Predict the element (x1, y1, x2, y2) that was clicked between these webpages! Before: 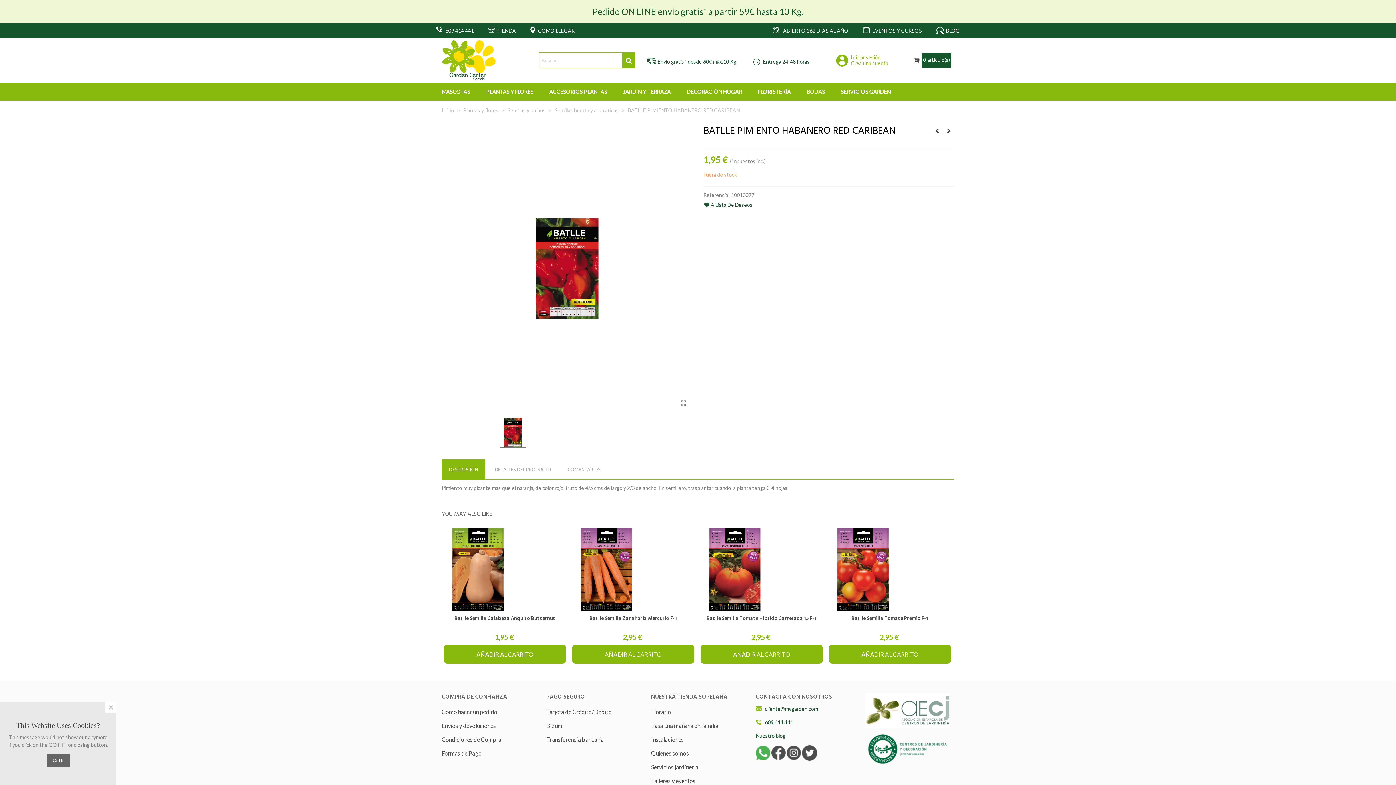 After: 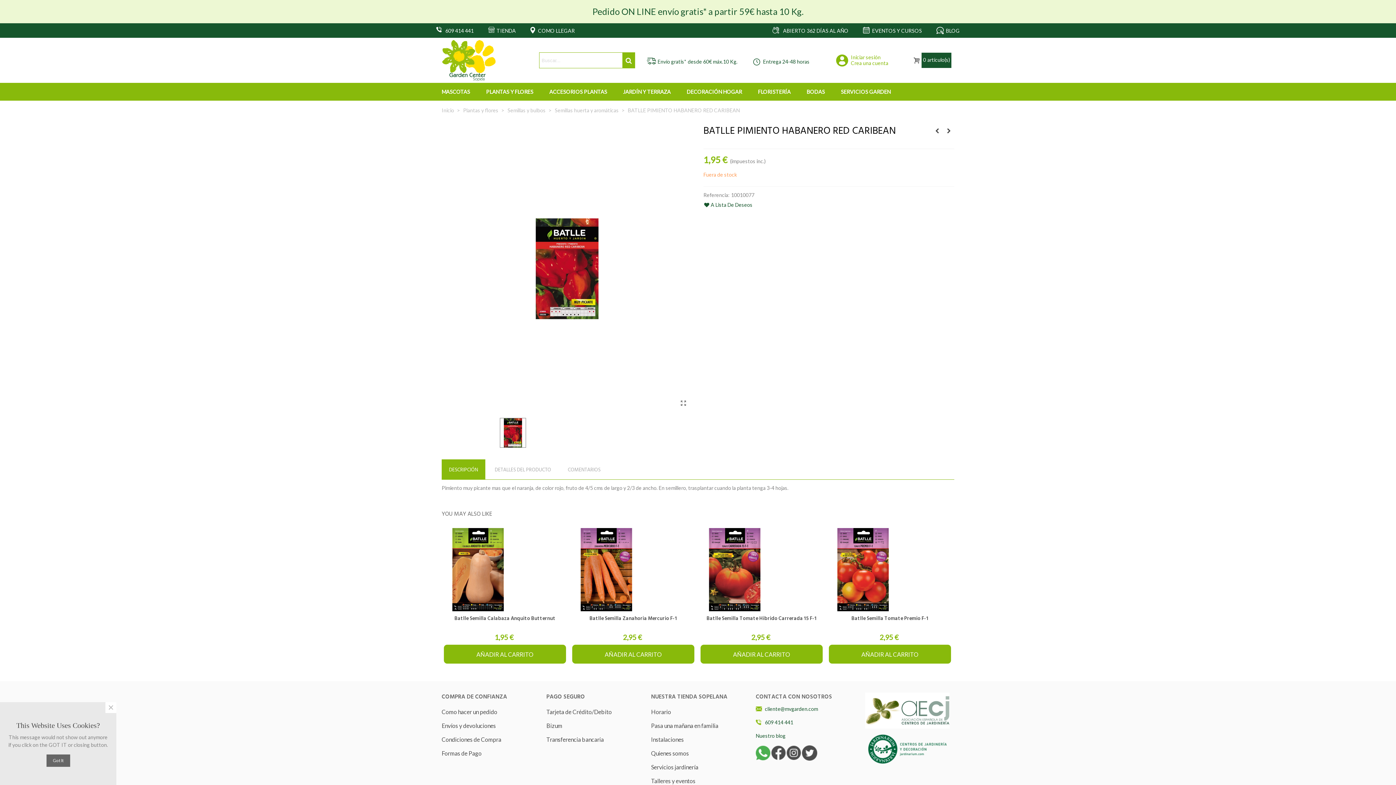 Action: bbox: (868, 745, 947, 752)